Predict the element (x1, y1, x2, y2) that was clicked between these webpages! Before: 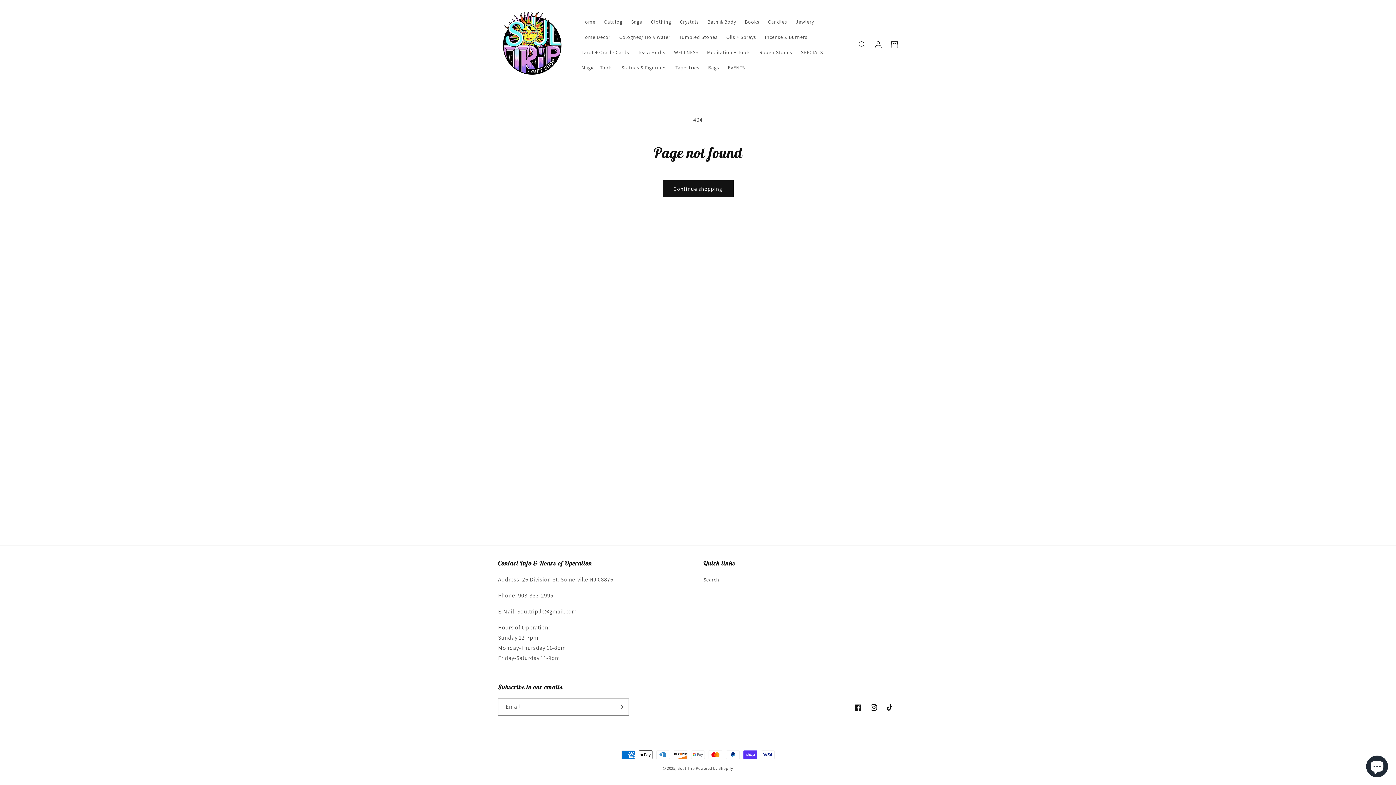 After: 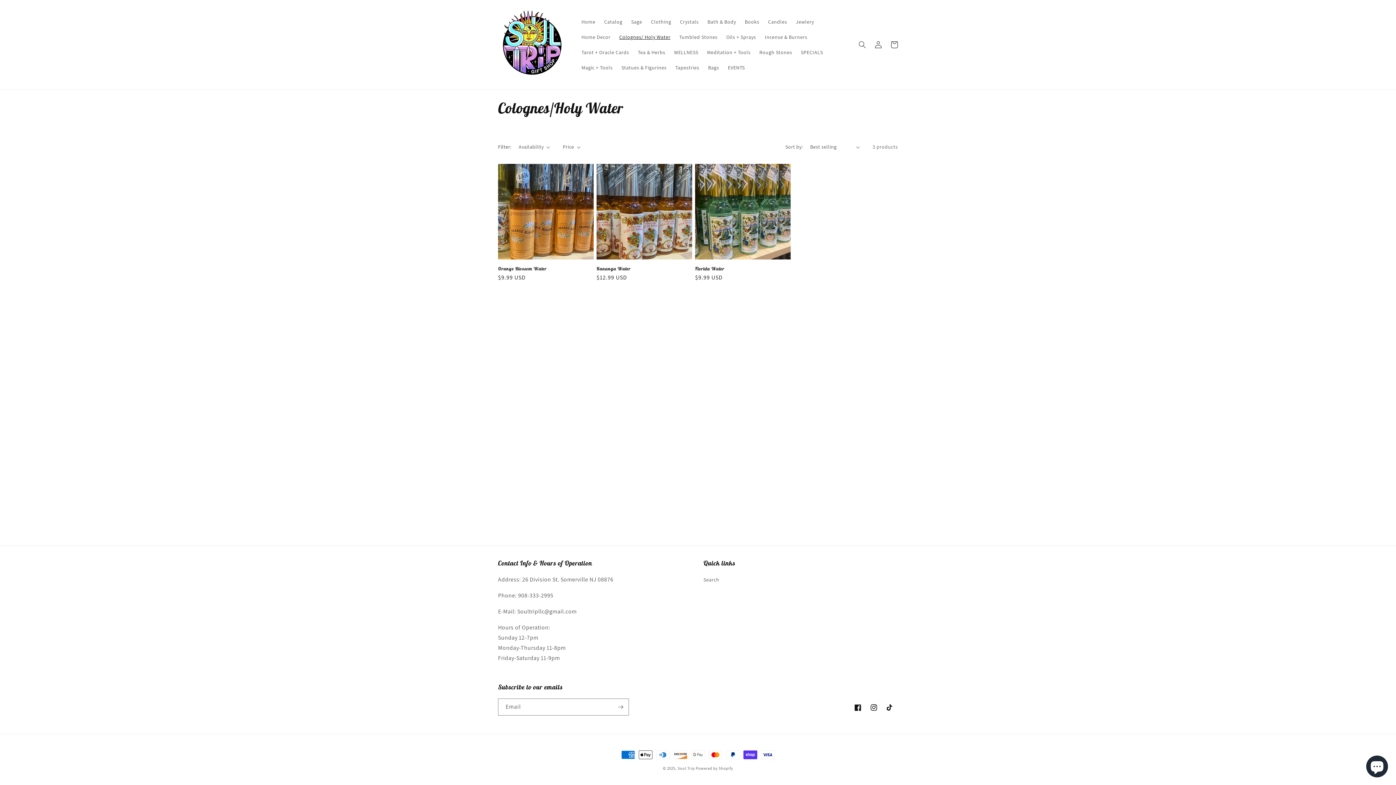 Action: label: Colognes/ Holy Water bbox: (615, 29, 675, 44)